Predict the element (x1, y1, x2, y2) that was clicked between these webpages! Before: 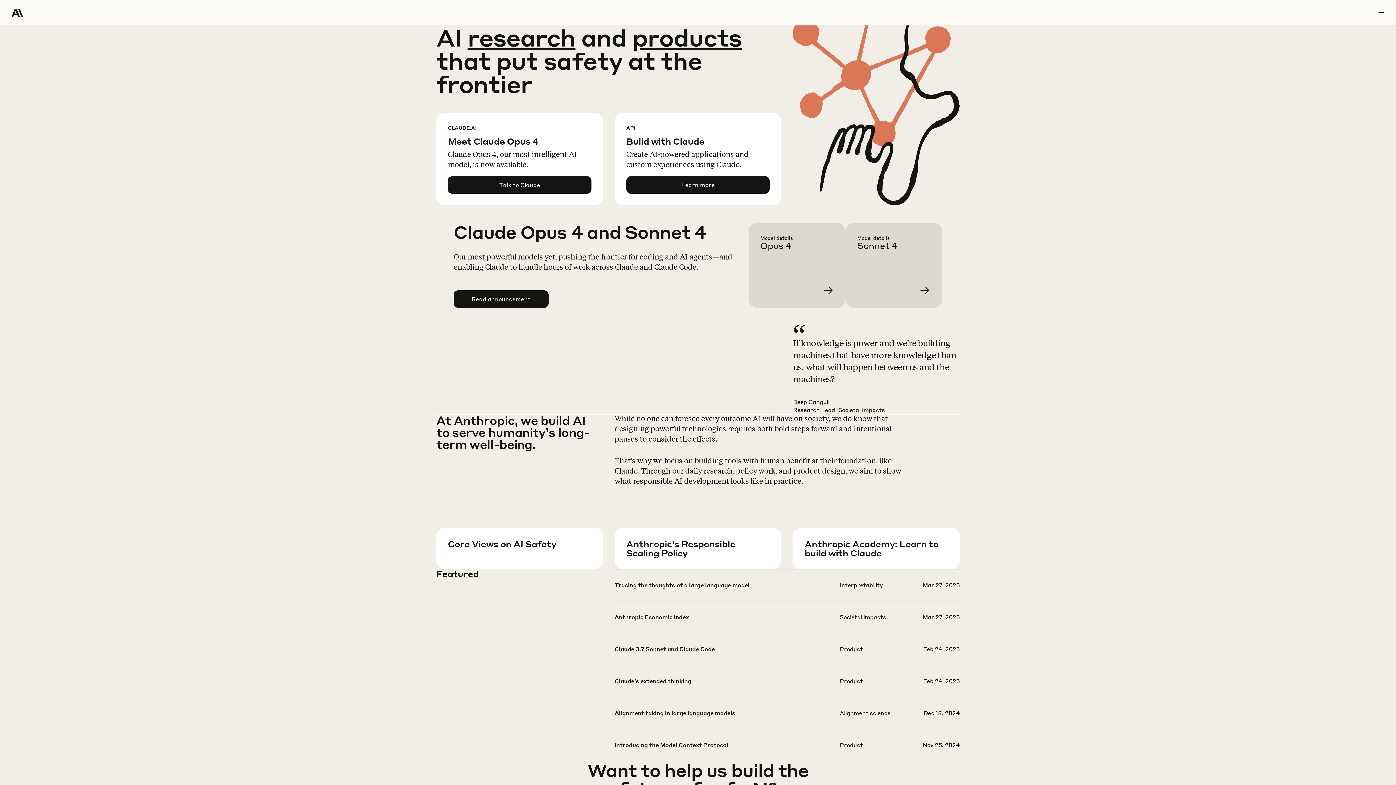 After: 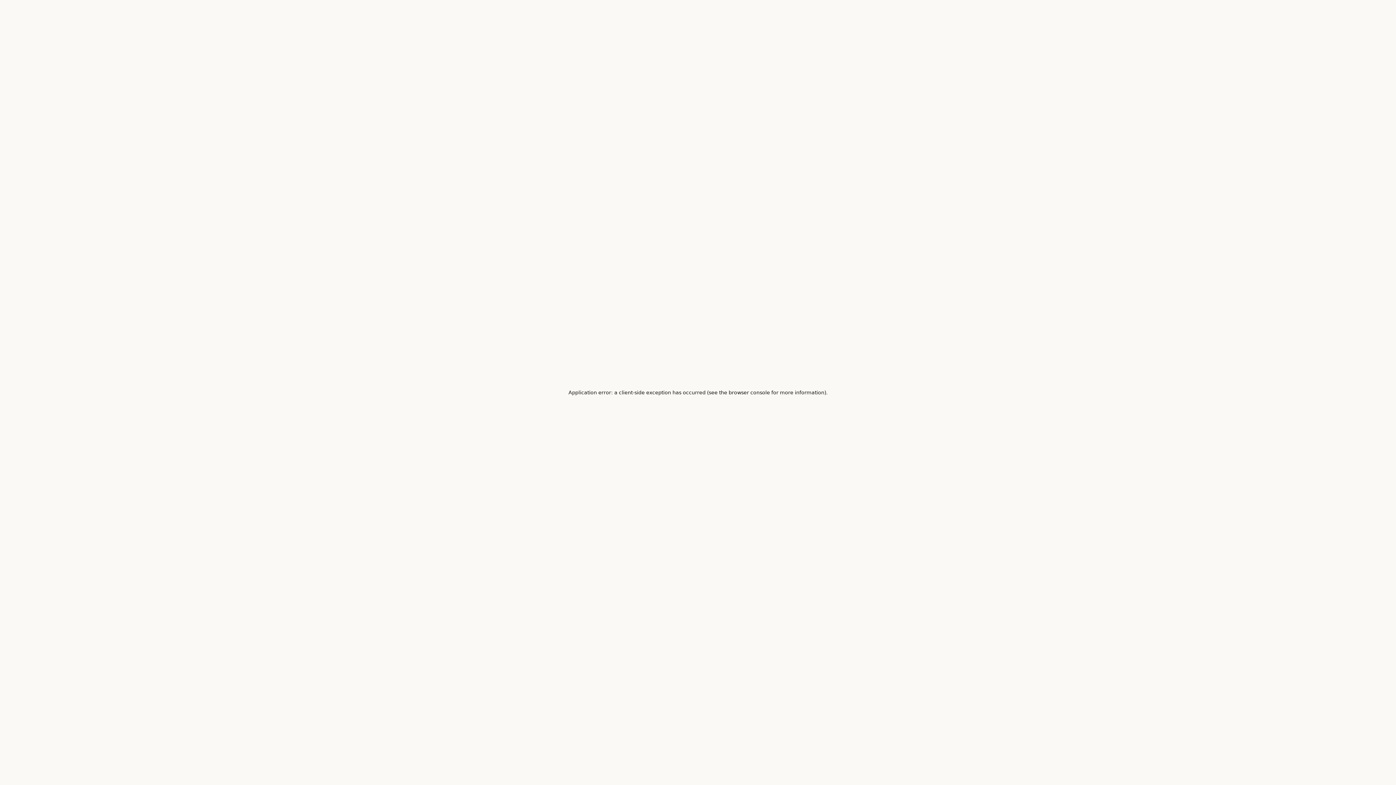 Action: bbox: (760, 234, 857, 319) label: Learn more Claude Opus 4